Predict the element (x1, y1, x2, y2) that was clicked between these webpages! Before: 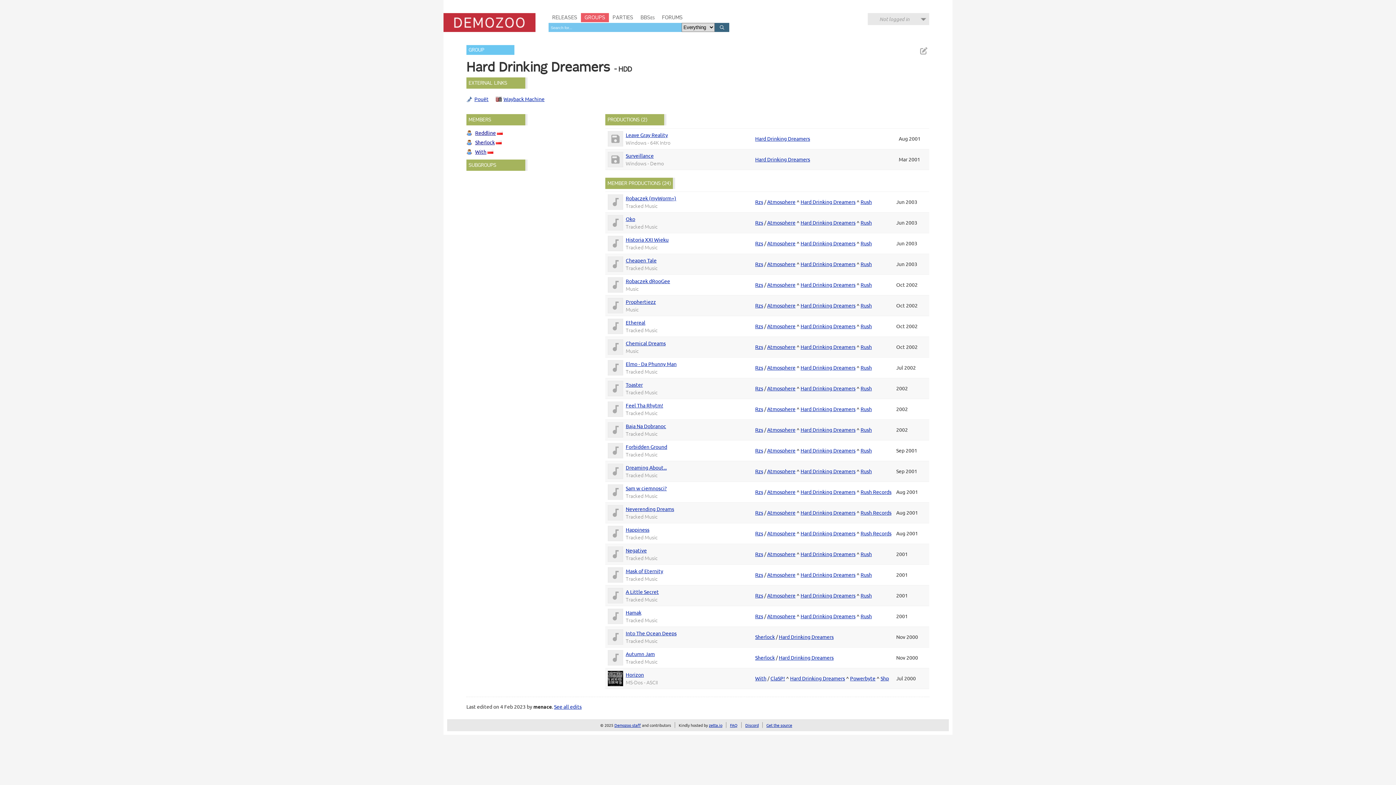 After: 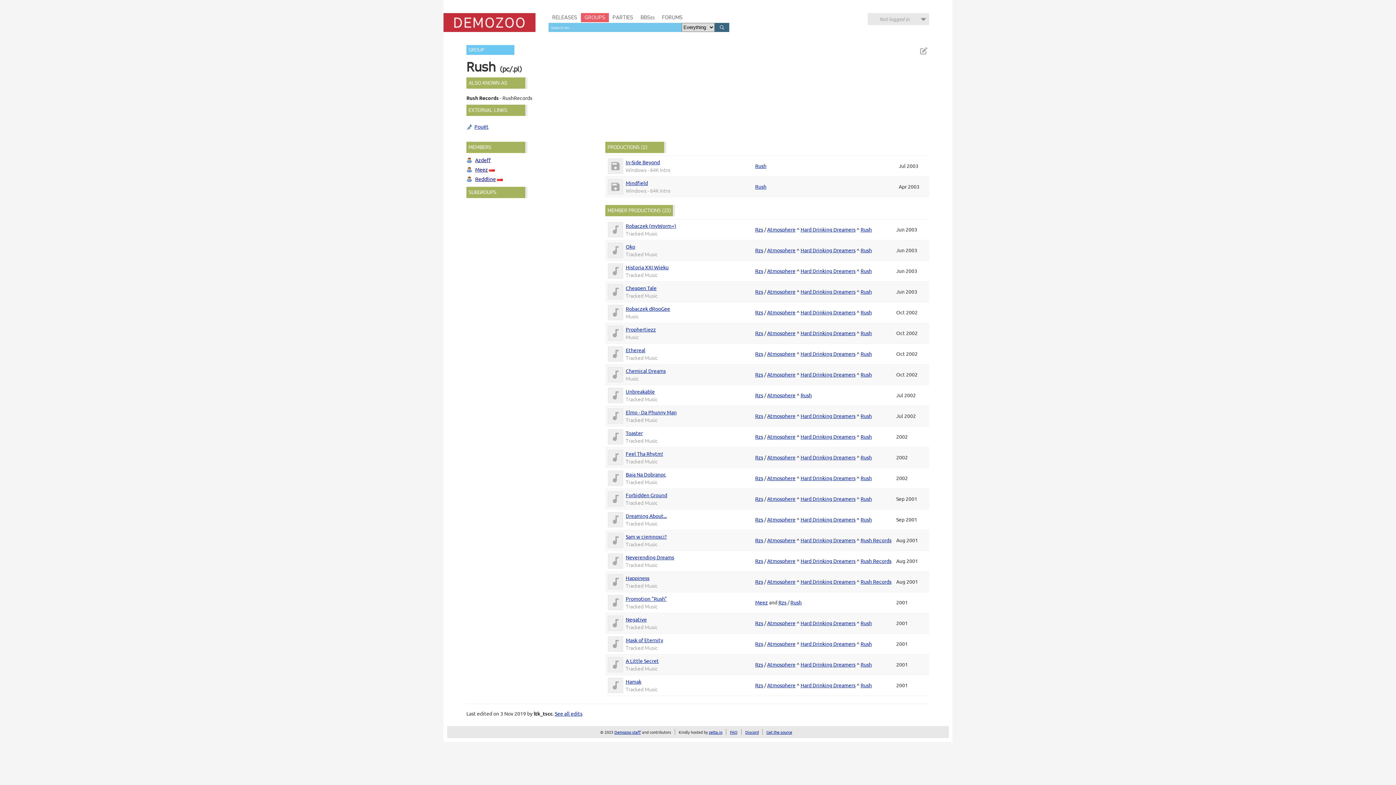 Action: label: Rush bbox: (860, 405, 872, 412)